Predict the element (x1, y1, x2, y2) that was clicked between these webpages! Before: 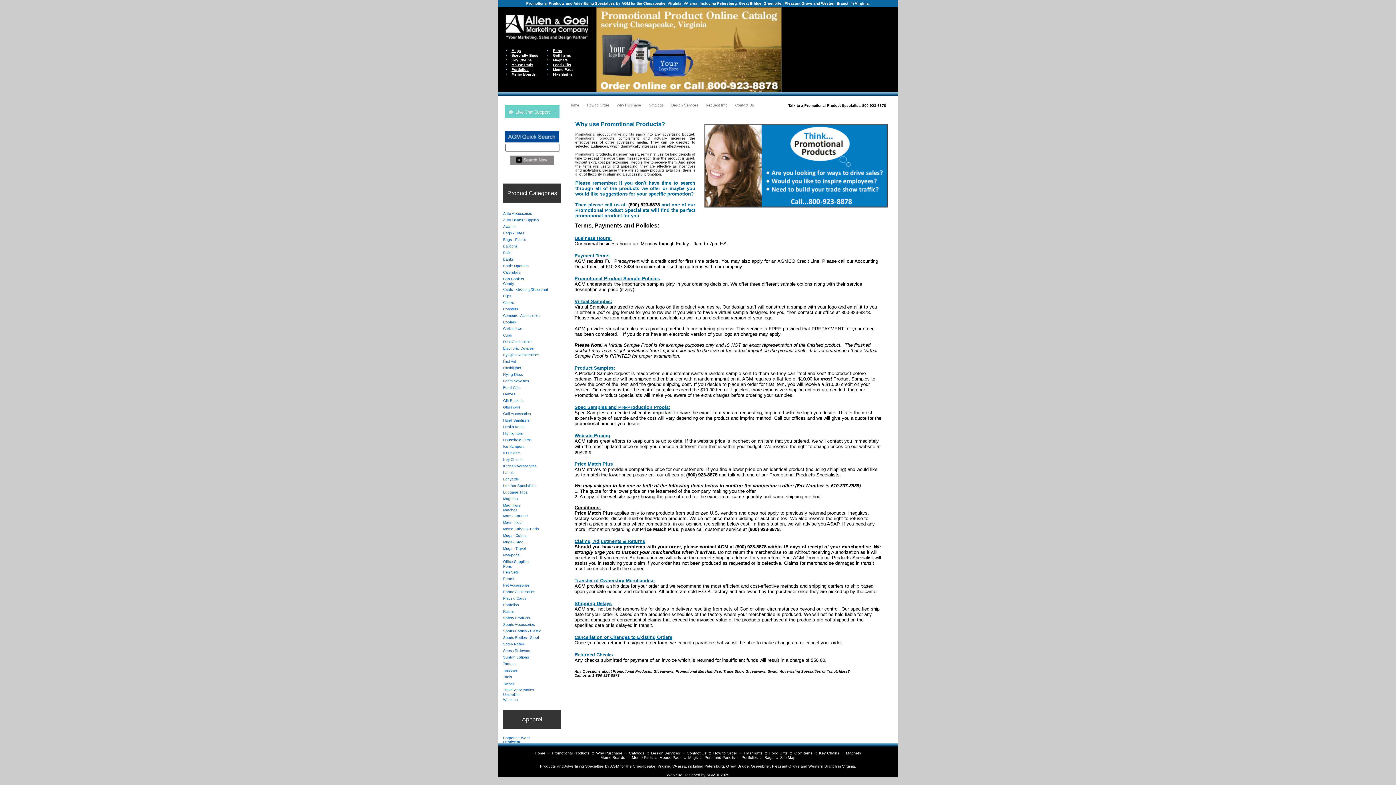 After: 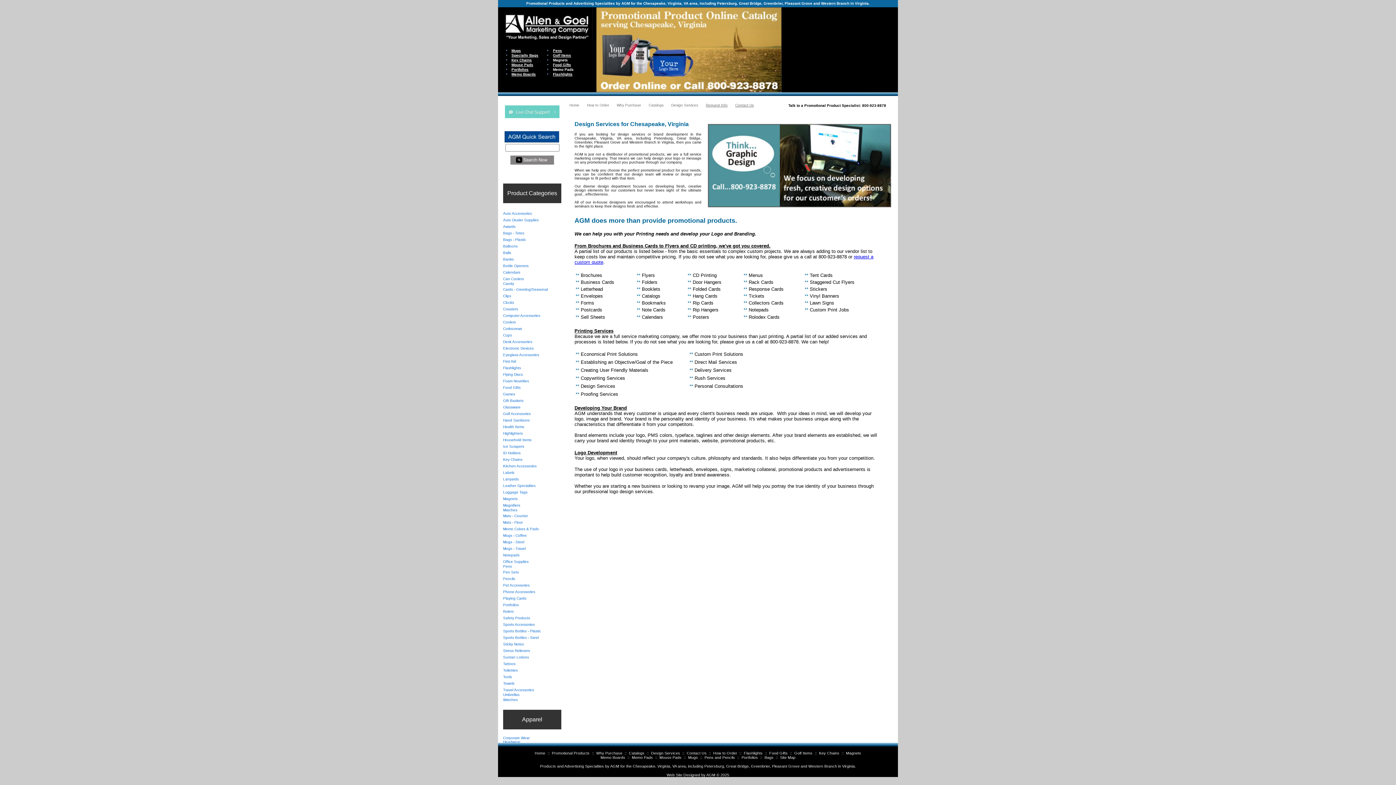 Action: label: Design Services bbox: (671, 102, 698, 107)